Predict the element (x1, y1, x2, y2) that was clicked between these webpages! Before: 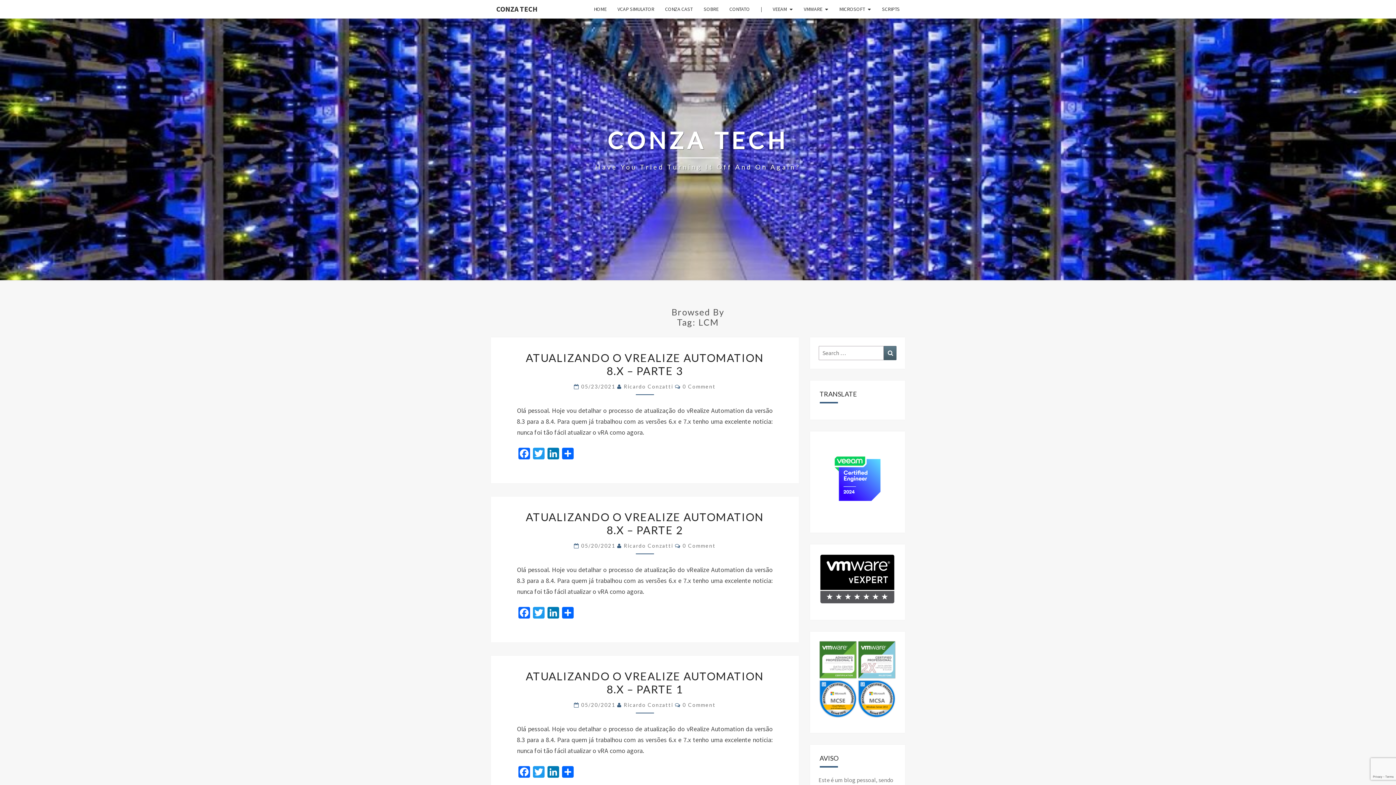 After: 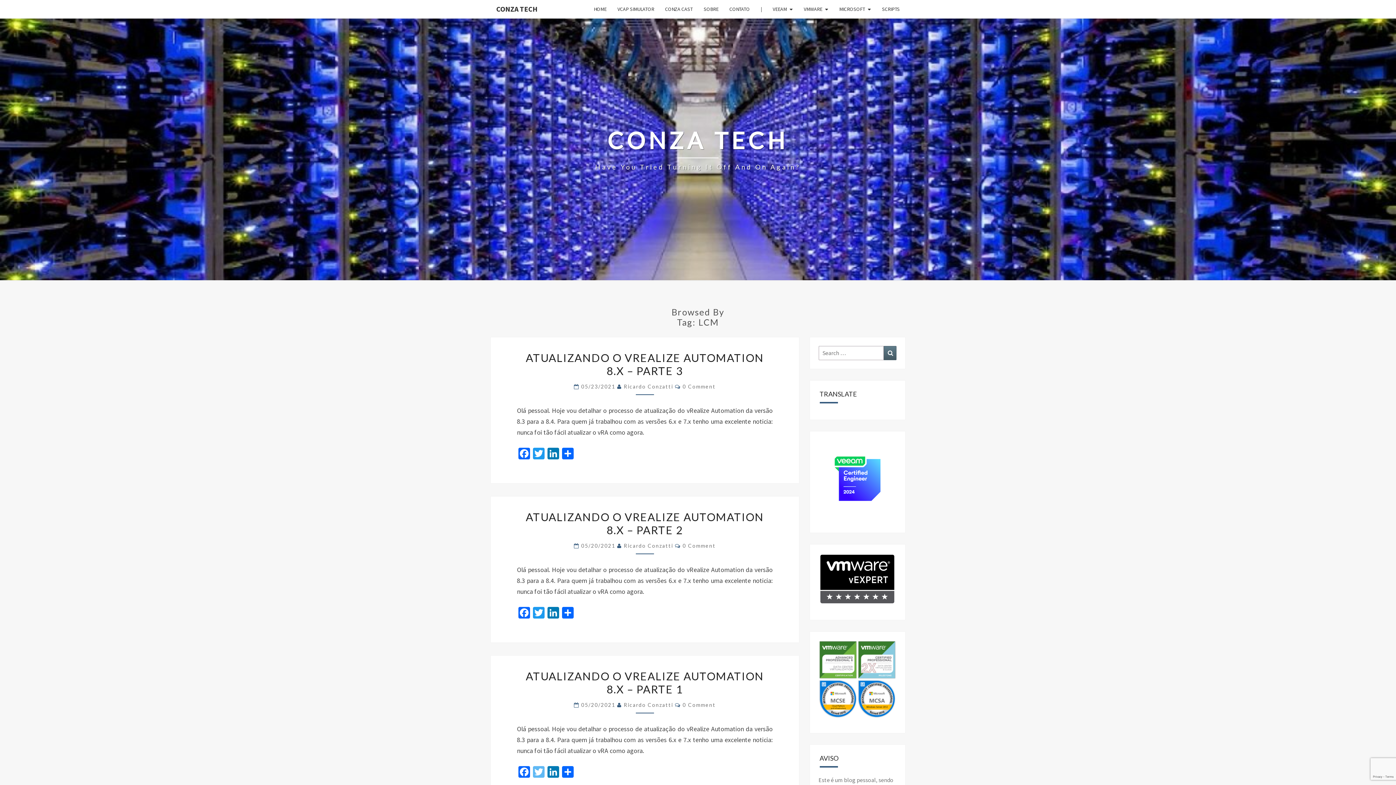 Action: label: Twitter bbox: (531, 766, 546, 780)